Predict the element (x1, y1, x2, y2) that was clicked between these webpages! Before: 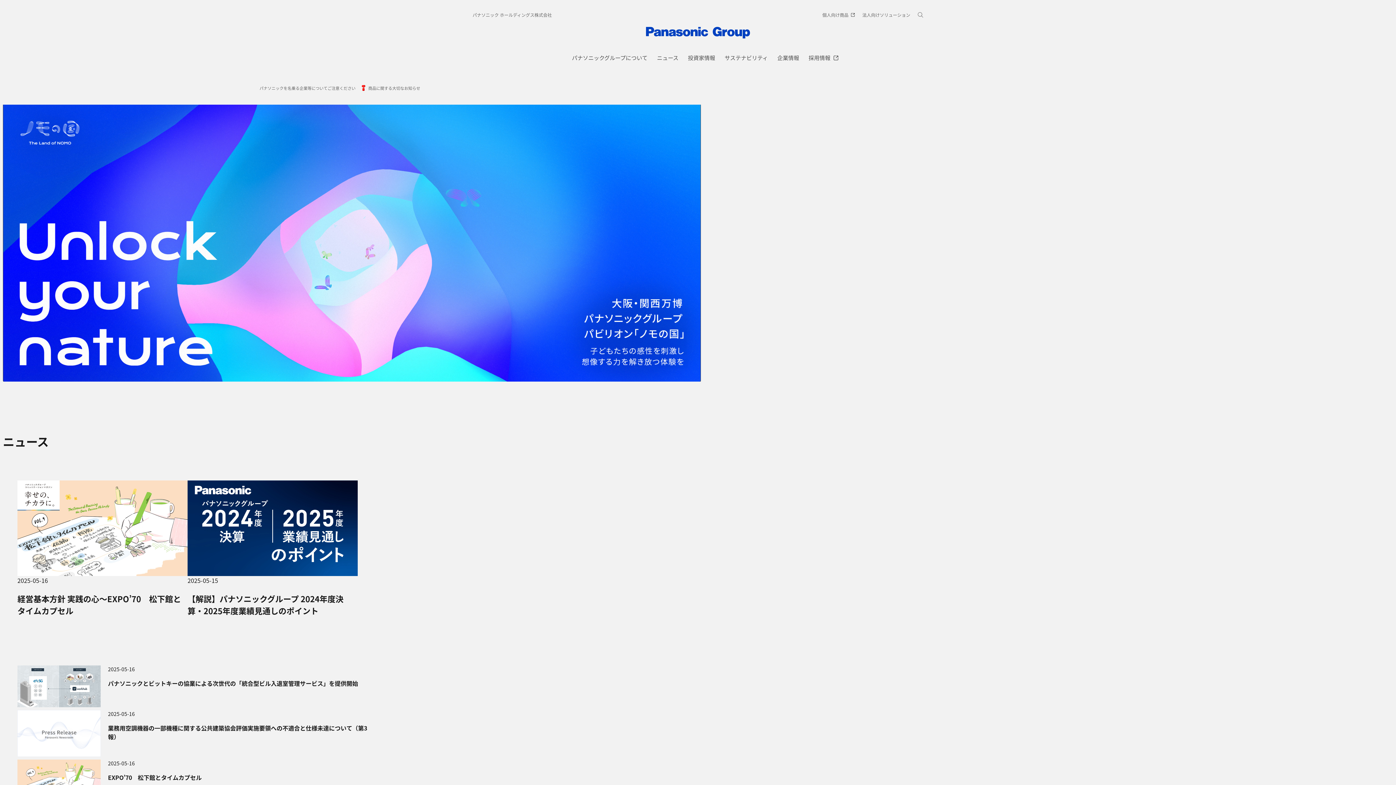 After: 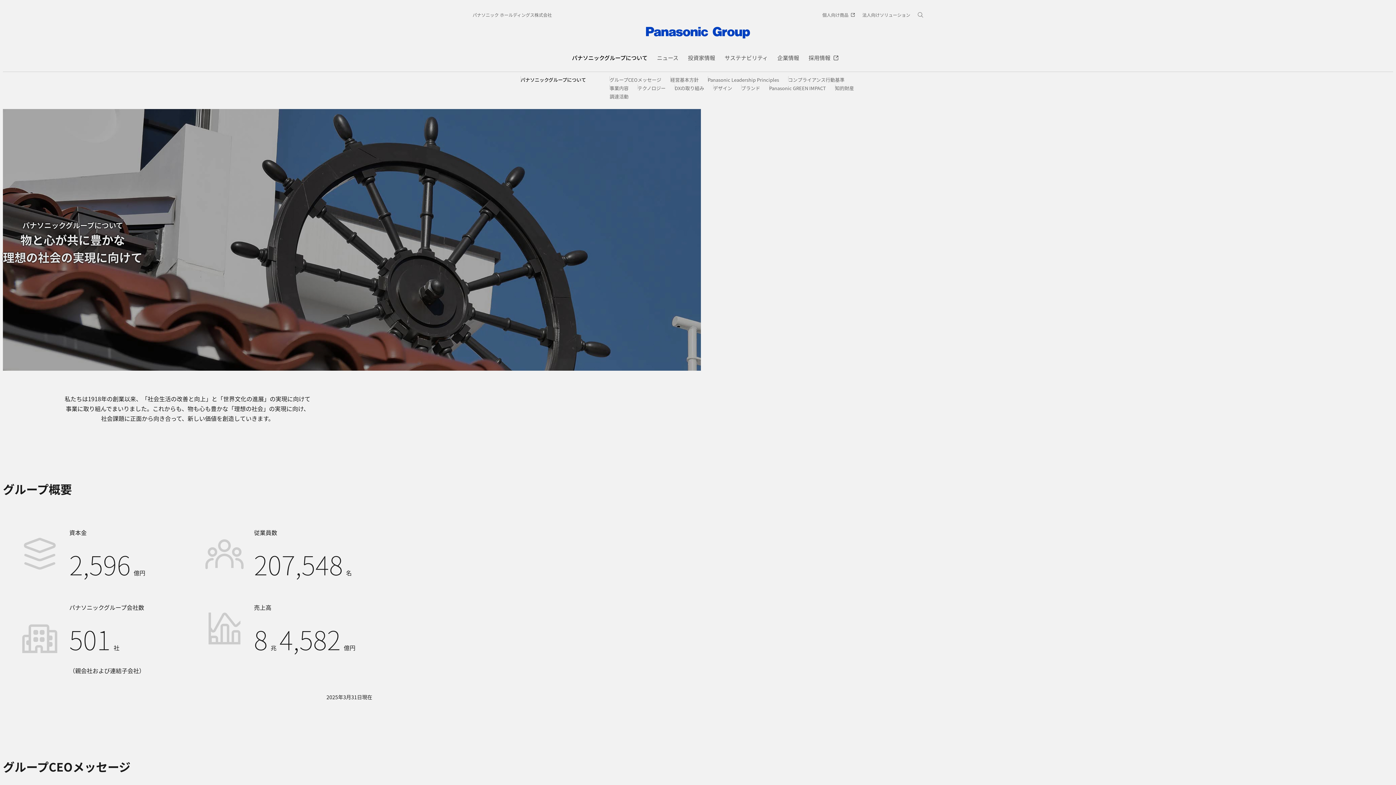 Action: label: パナソニックグループについて bbox: (572, 53, 647, 61)